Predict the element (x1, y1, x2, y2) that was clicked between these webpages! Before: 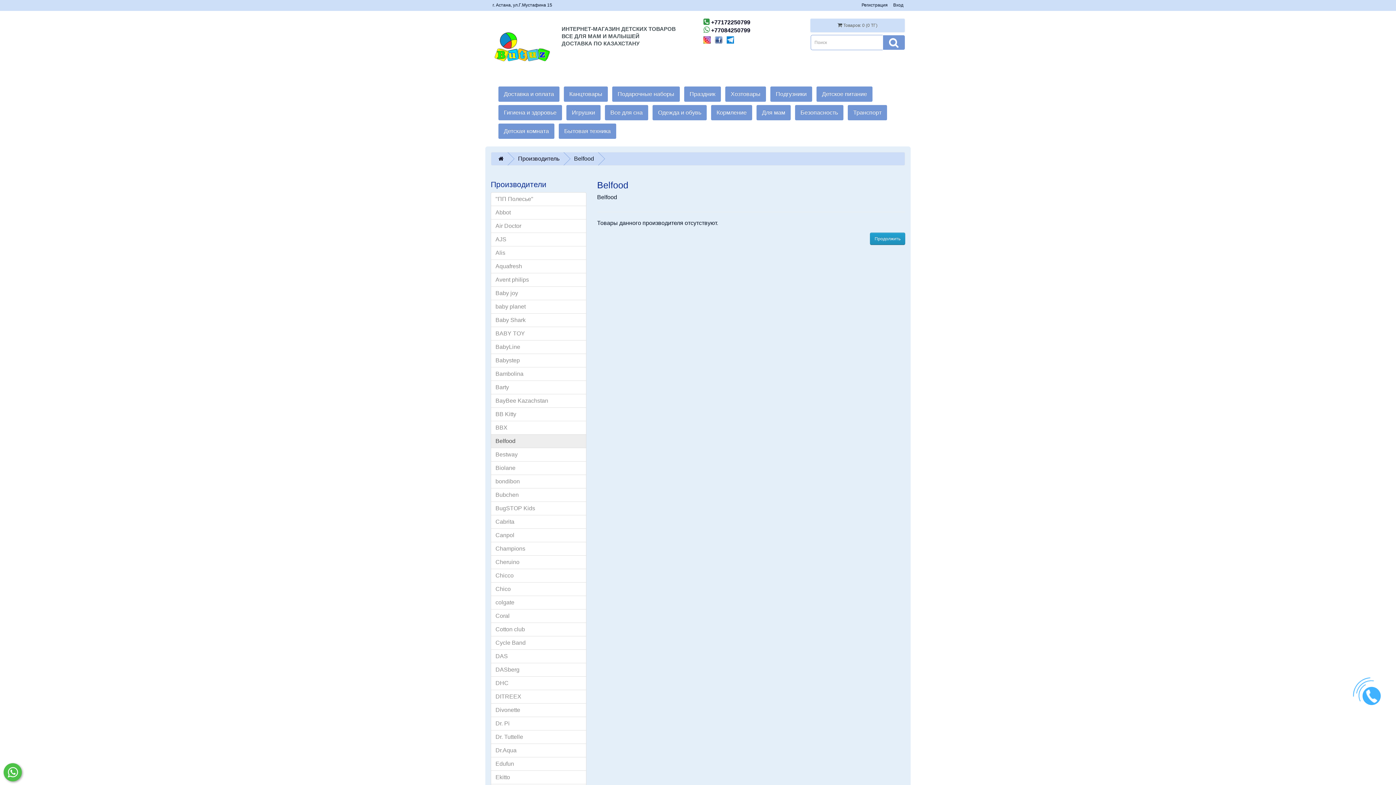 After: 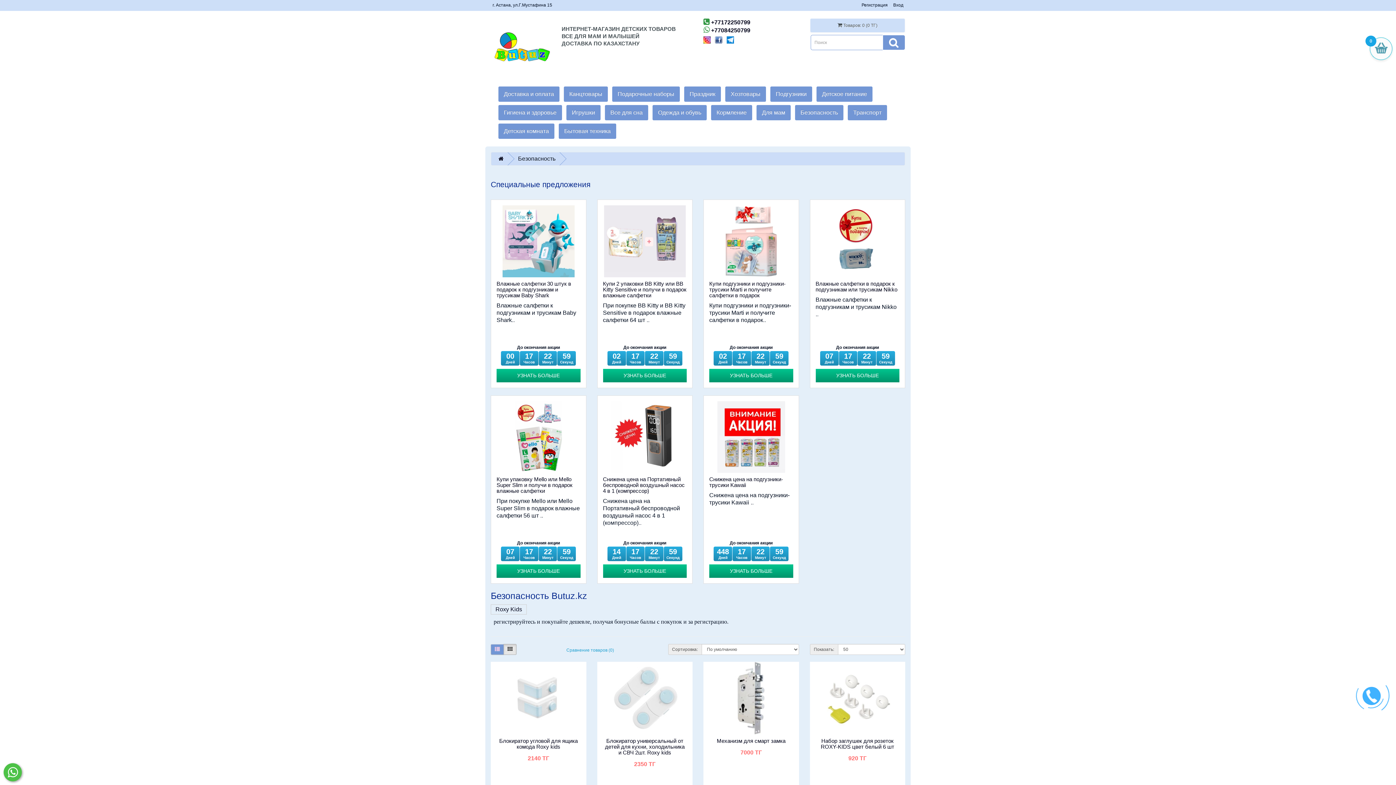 Action: bbox: (794, 104, 844, 120) label: Безопасность